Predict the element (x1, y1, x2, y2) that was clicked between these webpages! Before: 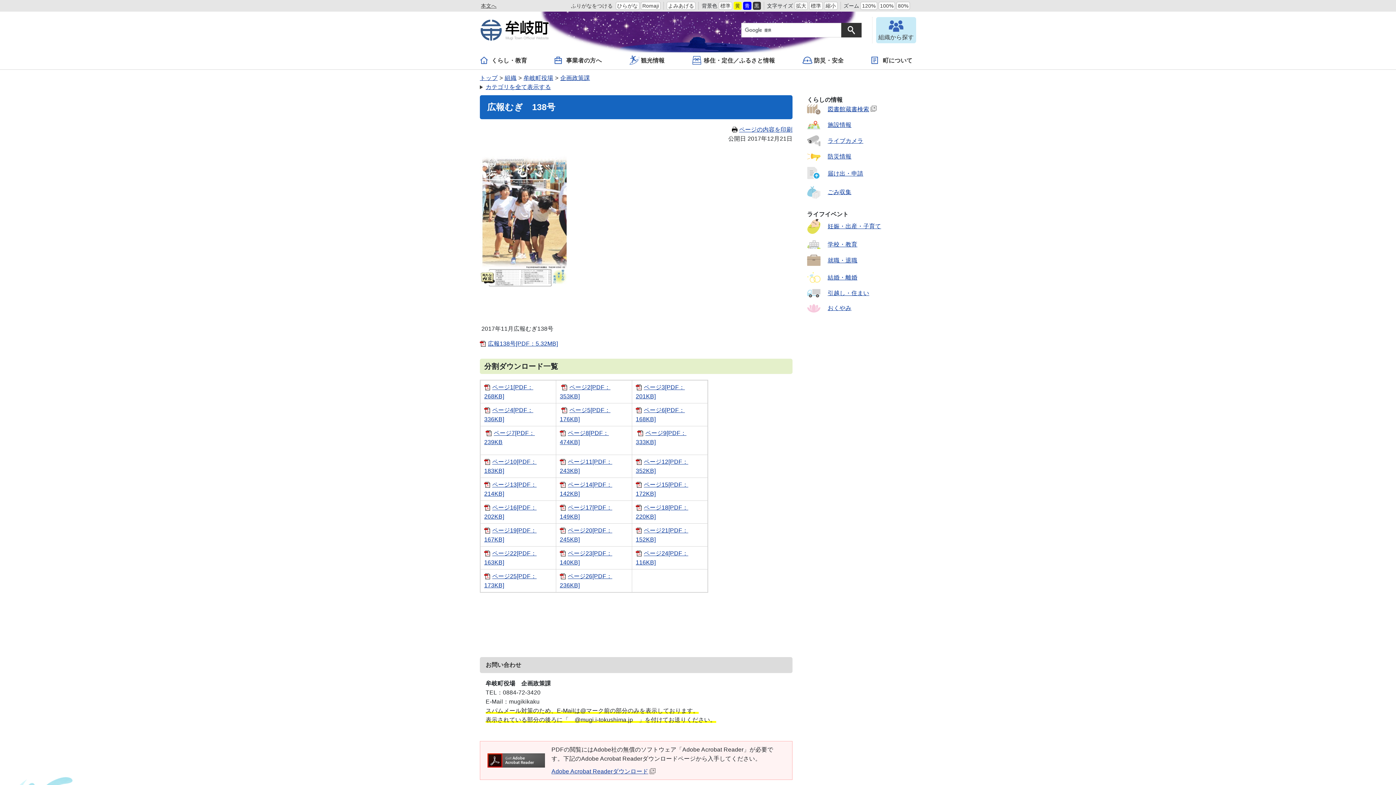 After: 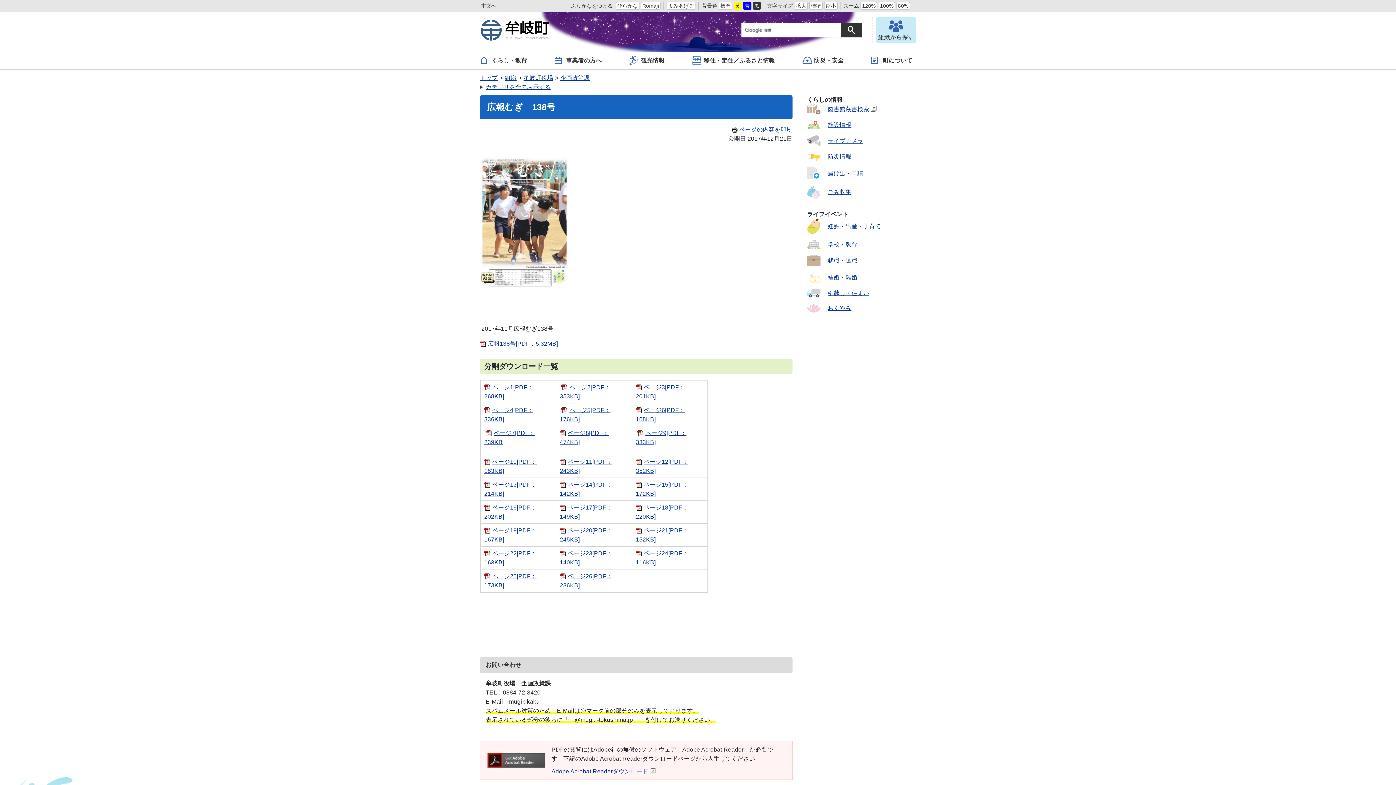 Action: label: 標準 bbox: (809, 1, 822, 9)